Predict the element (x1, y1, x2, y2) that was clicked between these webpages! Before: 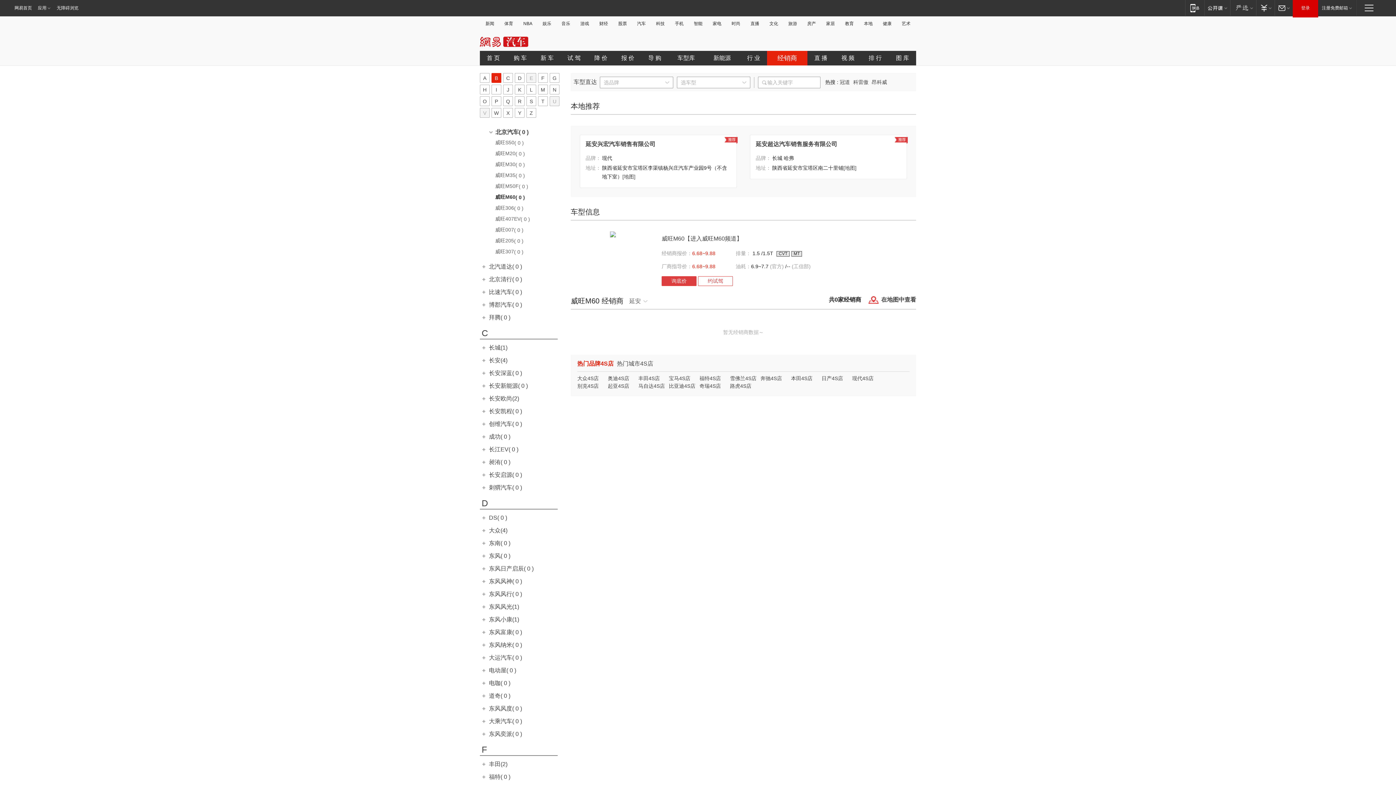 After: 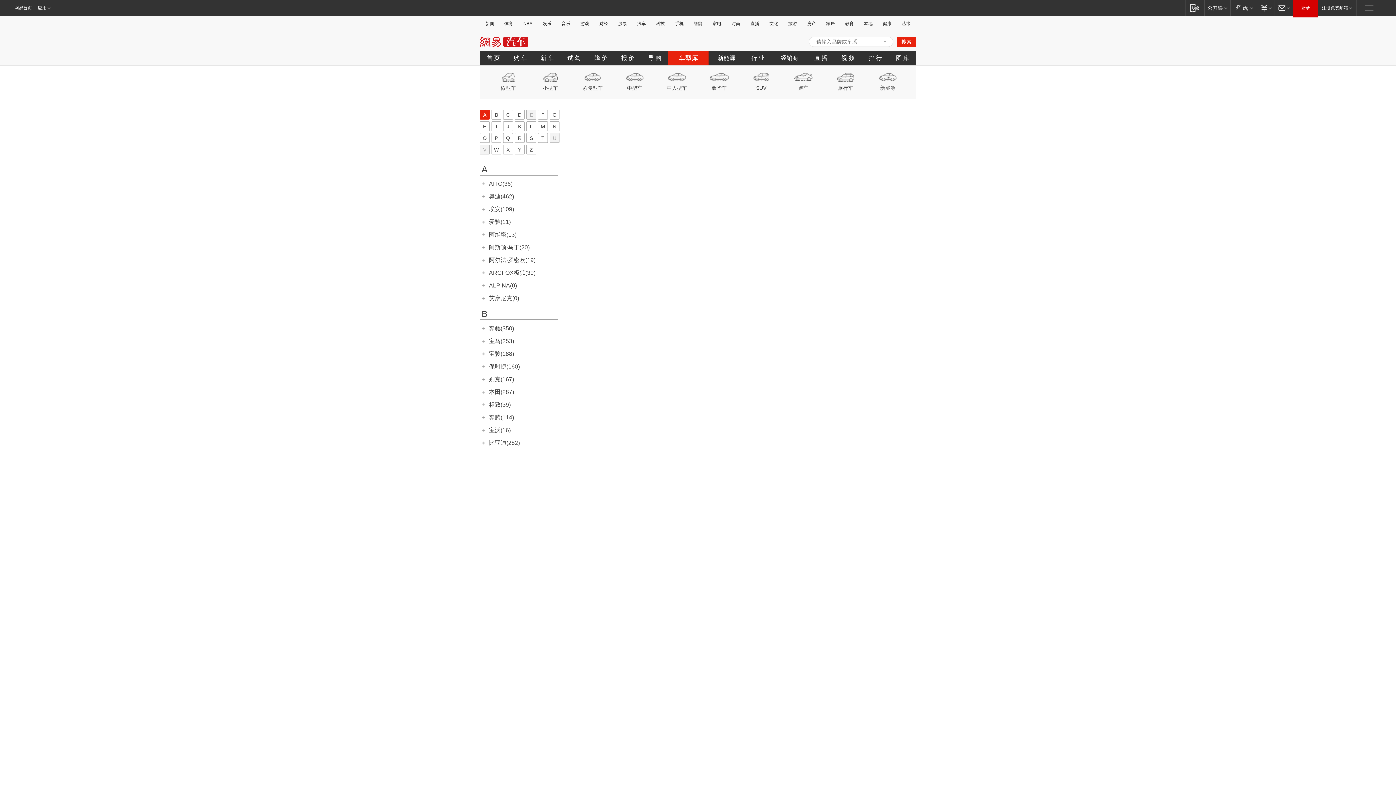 Action: bbox: (668, 50, 704, 65) label: 车型库